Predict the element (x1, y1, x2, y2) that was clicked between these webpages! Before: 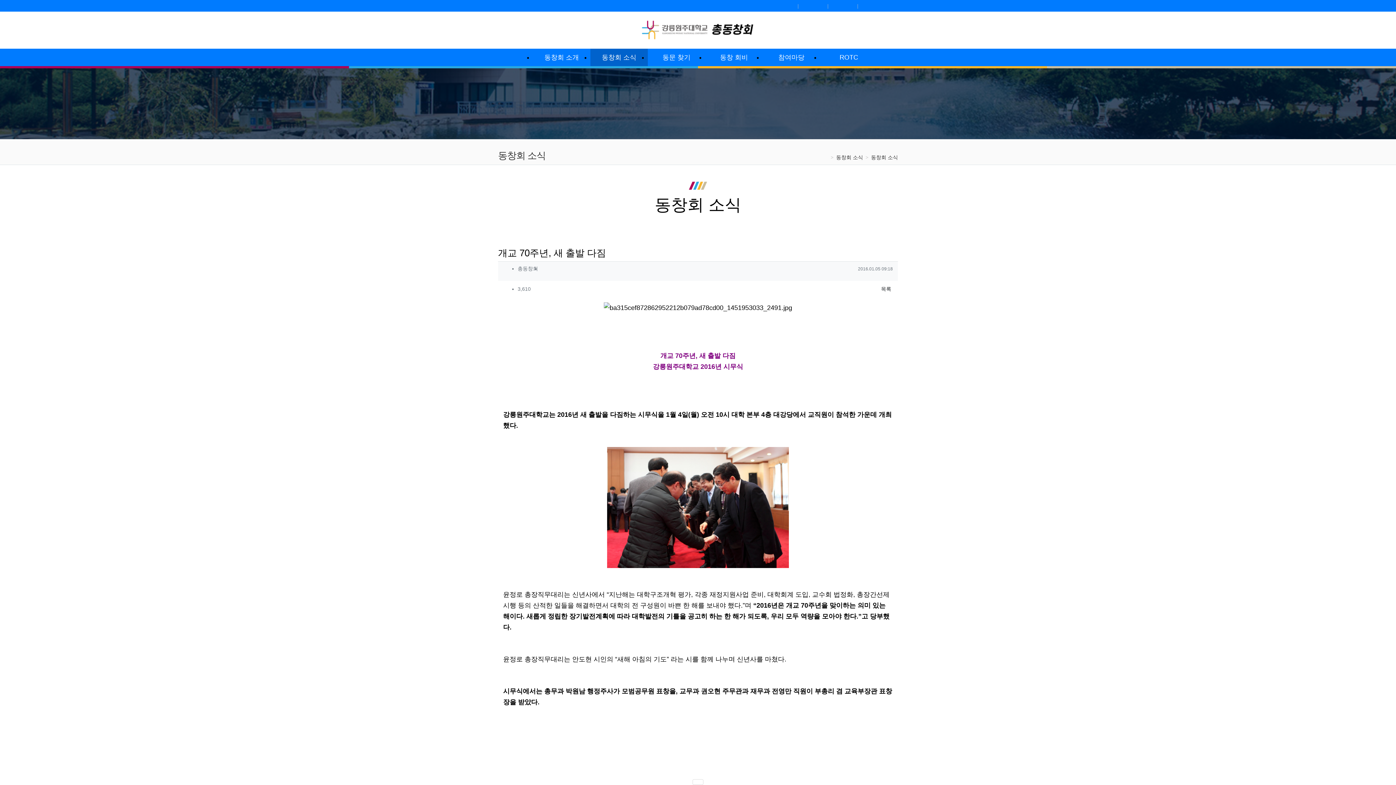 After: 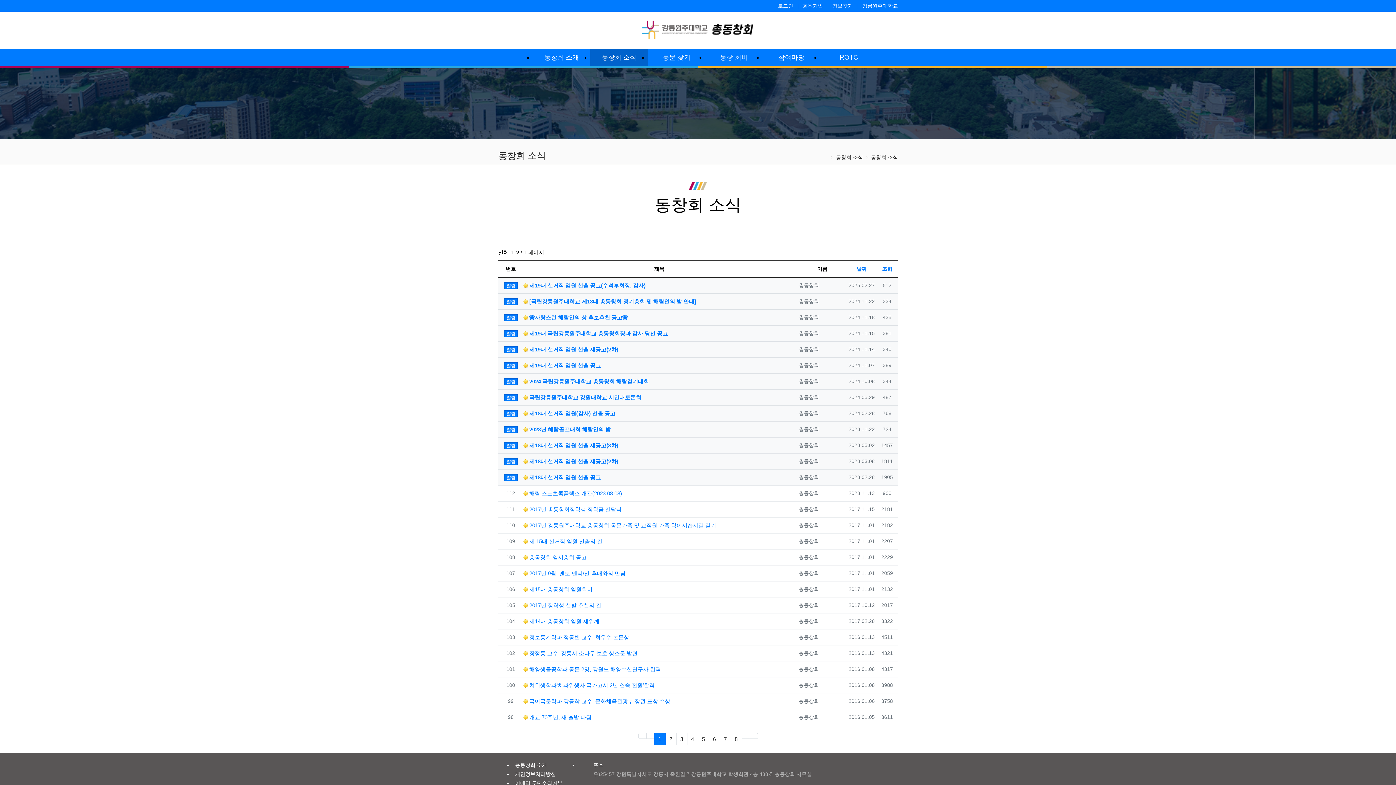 Action: bbox: (836, 154, 863, 160) label: 동창회 소식